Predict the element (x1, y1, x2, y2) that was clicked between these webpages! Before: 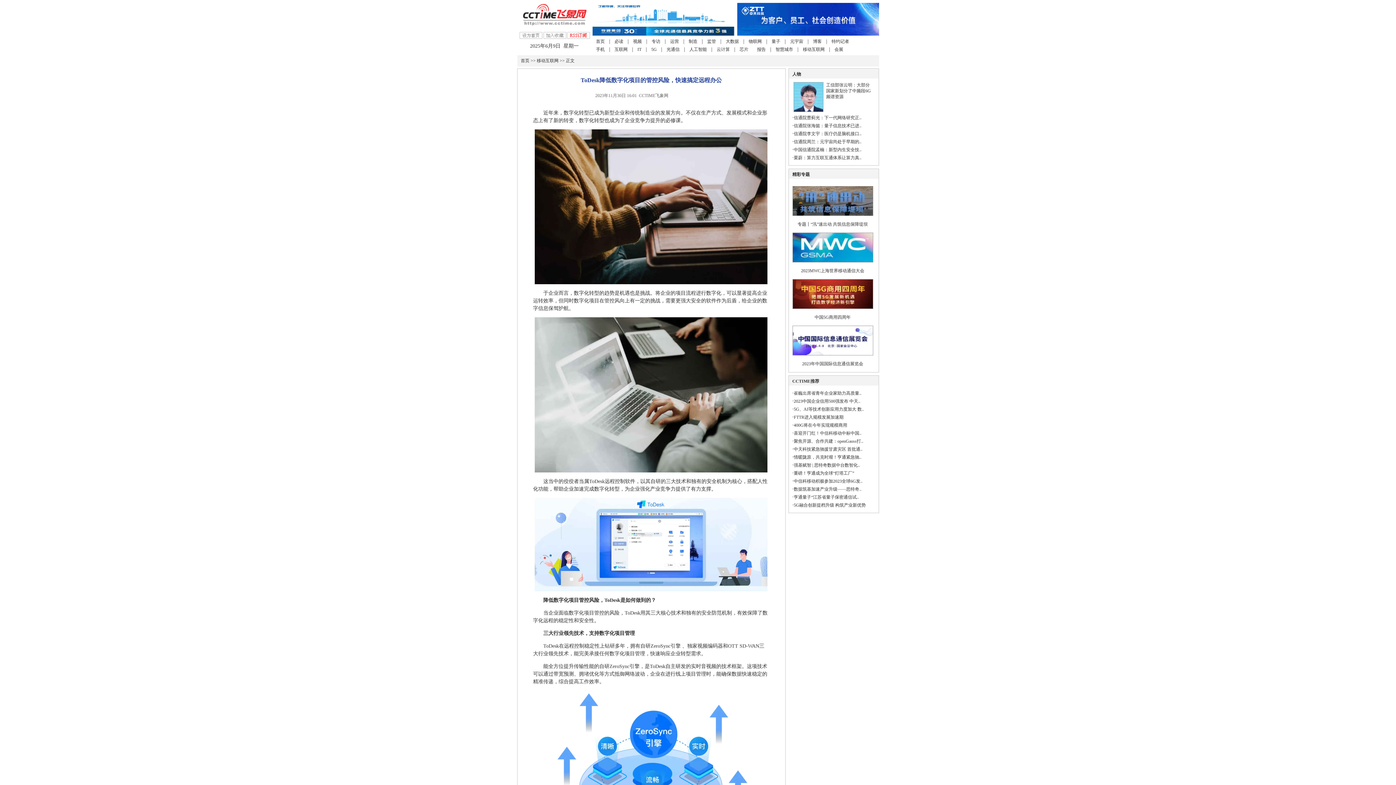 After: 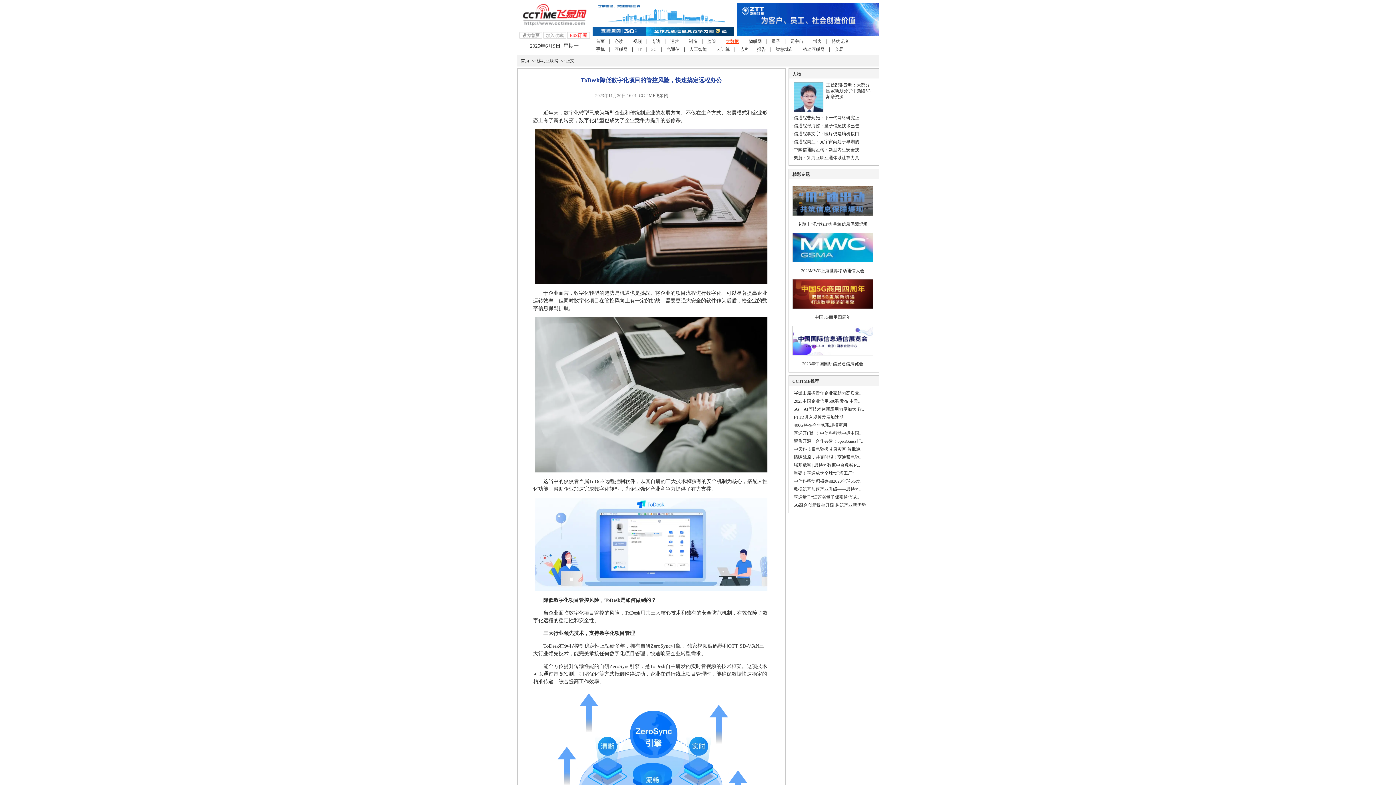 Action: label: 大数据 bbox: (726, 38, 739, 44)